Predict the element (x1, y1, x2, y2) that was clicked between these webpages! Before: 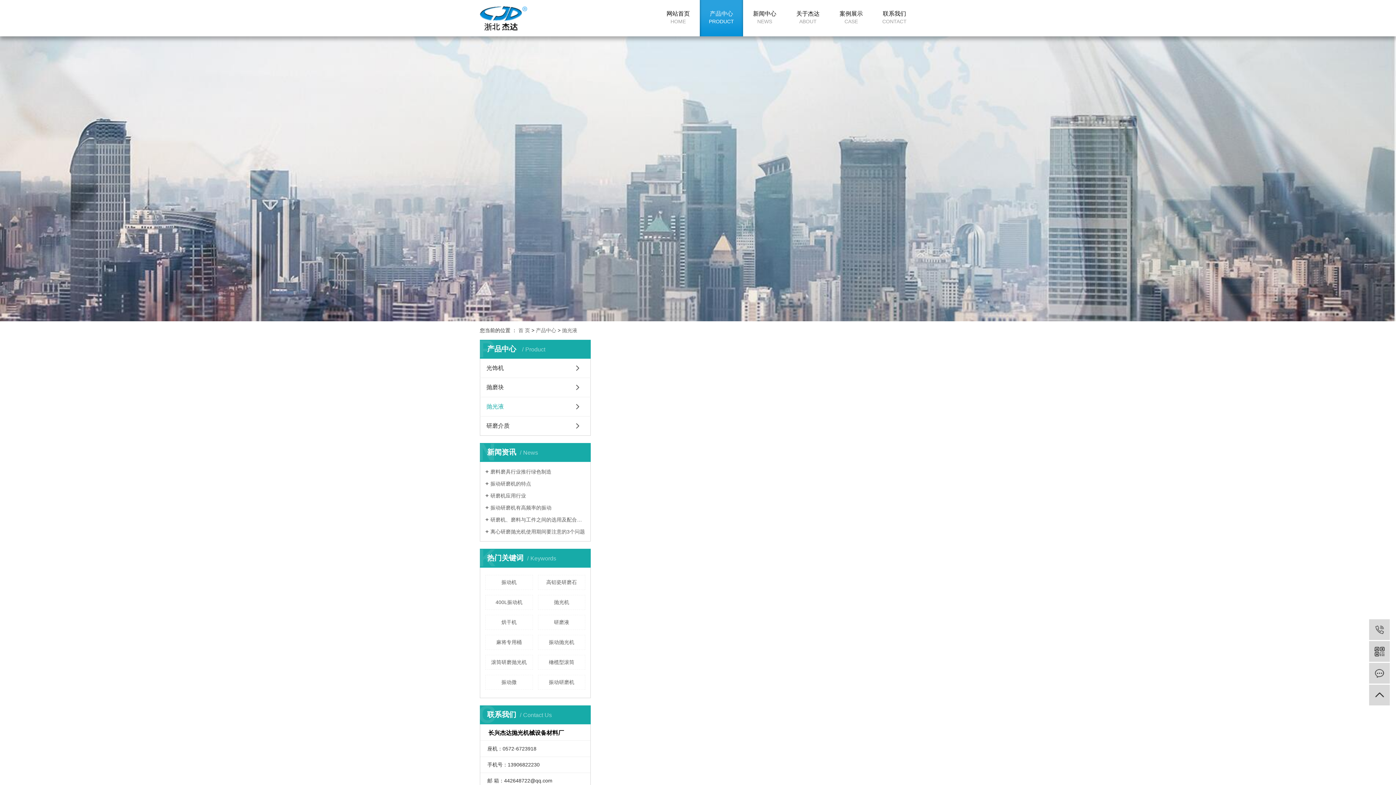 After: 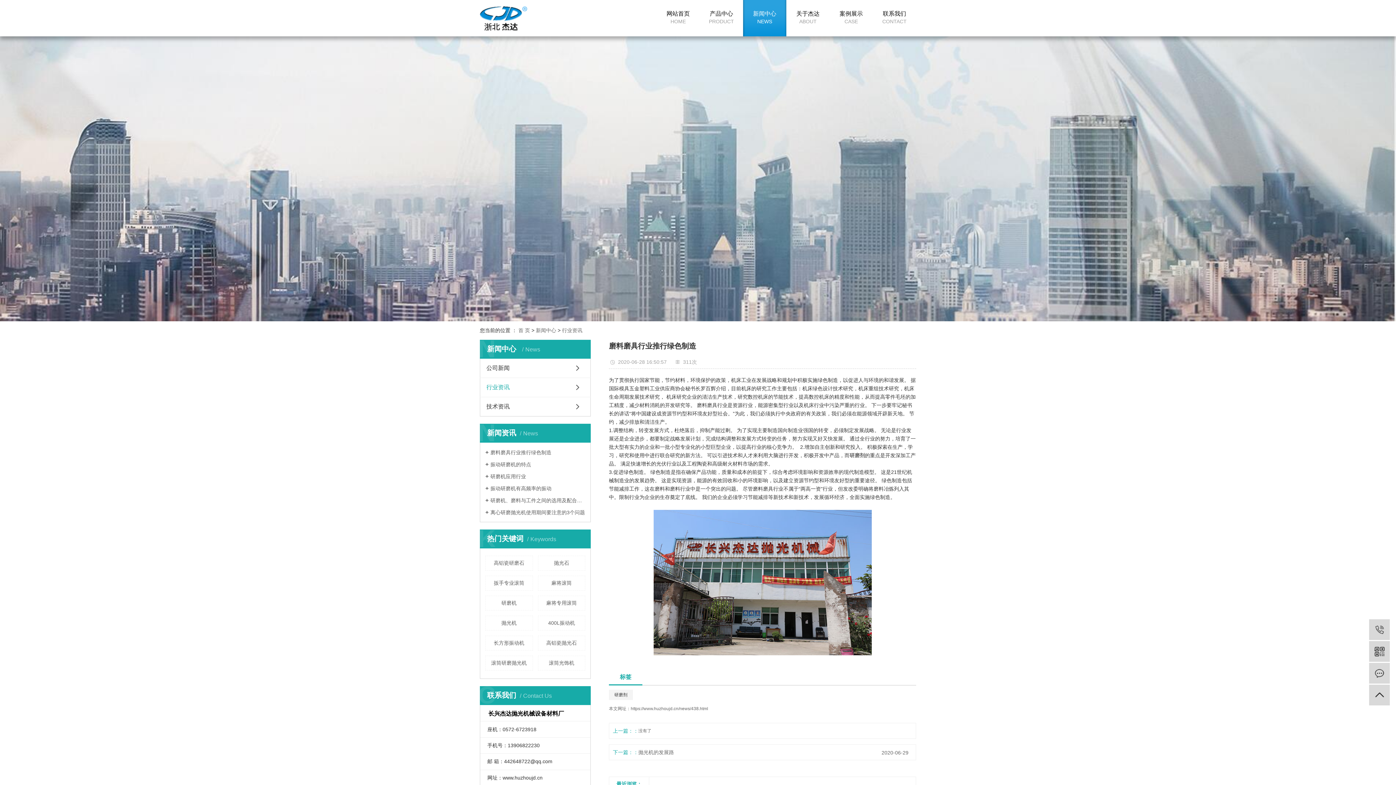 Action: bbox: (485, 468, 585, 475) label: 磨料磨具行业推行绿色制造